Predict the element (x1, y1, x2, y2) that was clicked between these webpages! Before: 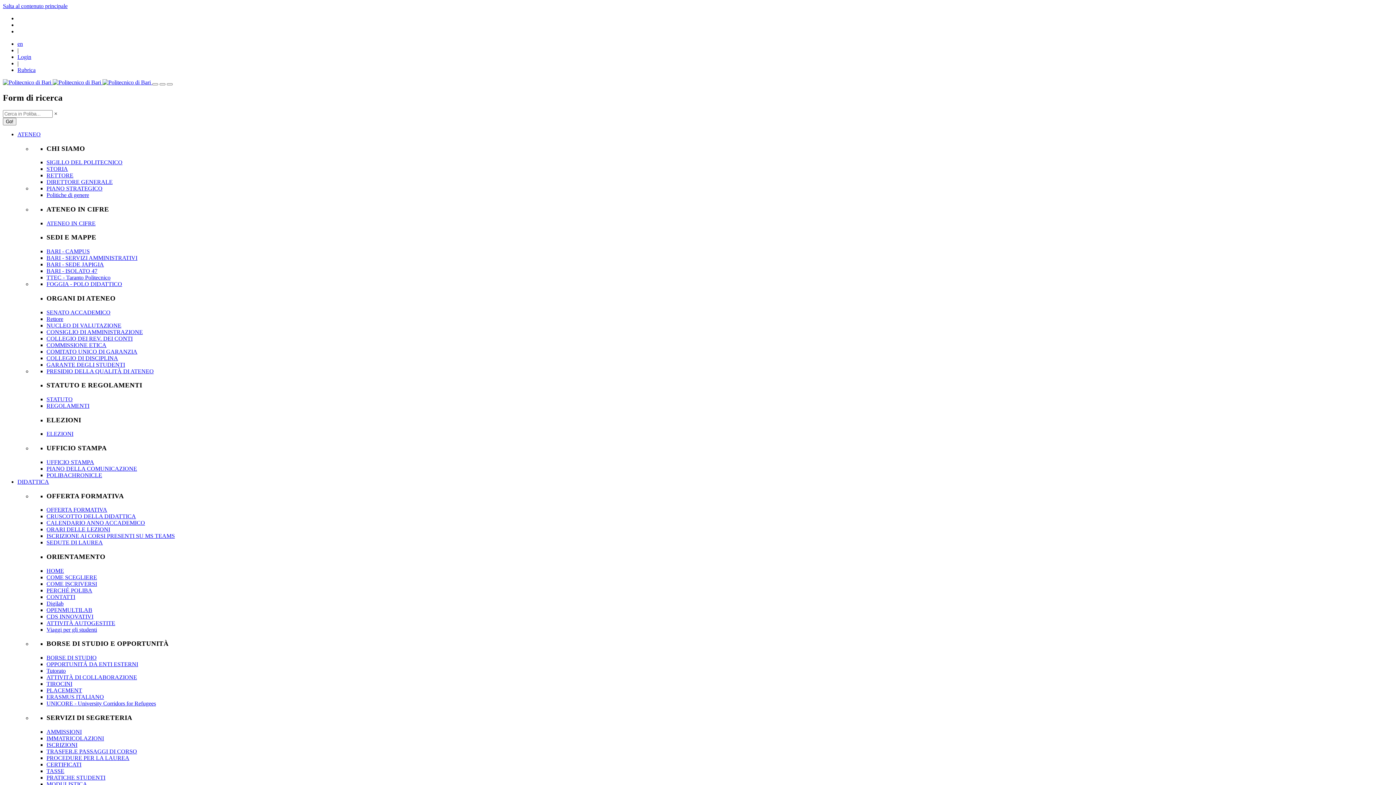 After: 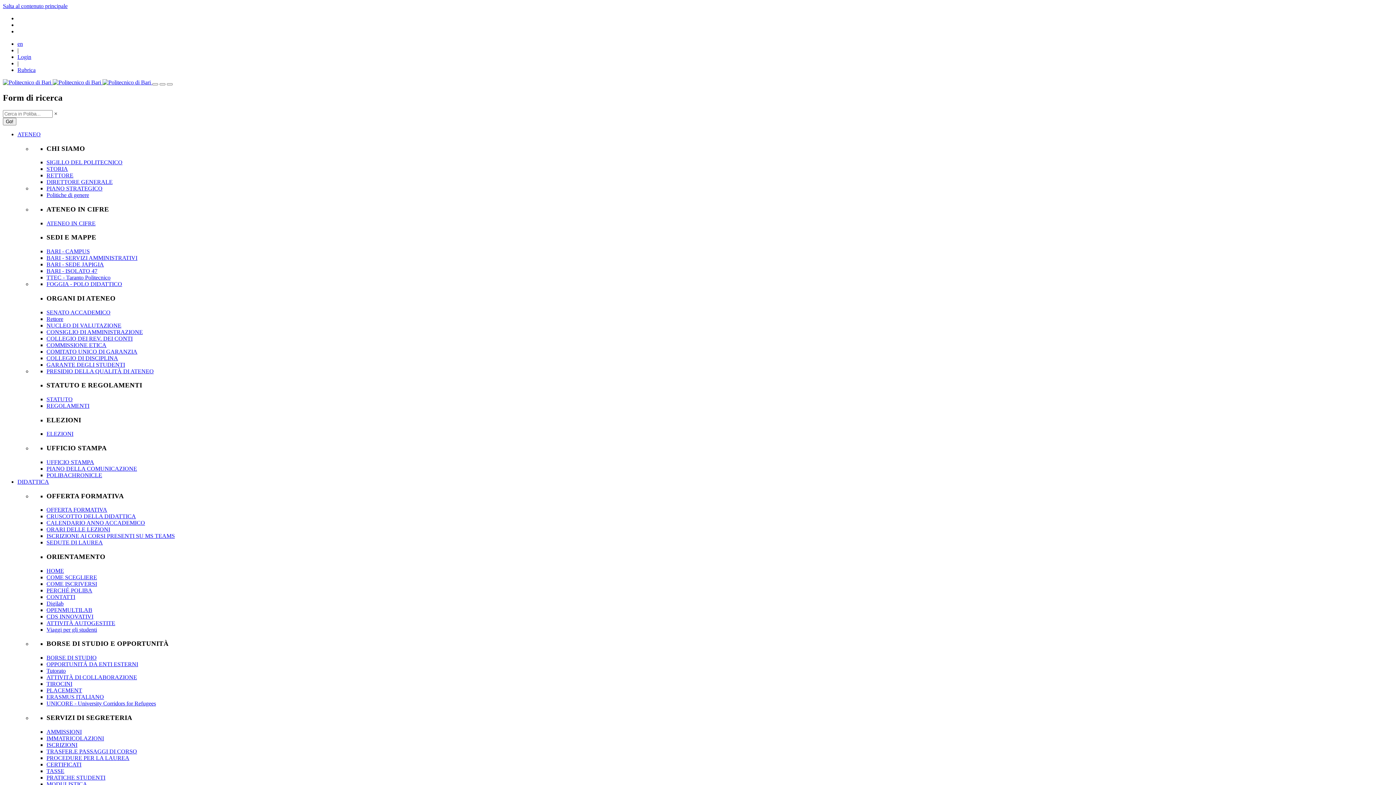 Action: label: BARI - SEDE JAPIGIA bbox: (46, 261, 104, 267)